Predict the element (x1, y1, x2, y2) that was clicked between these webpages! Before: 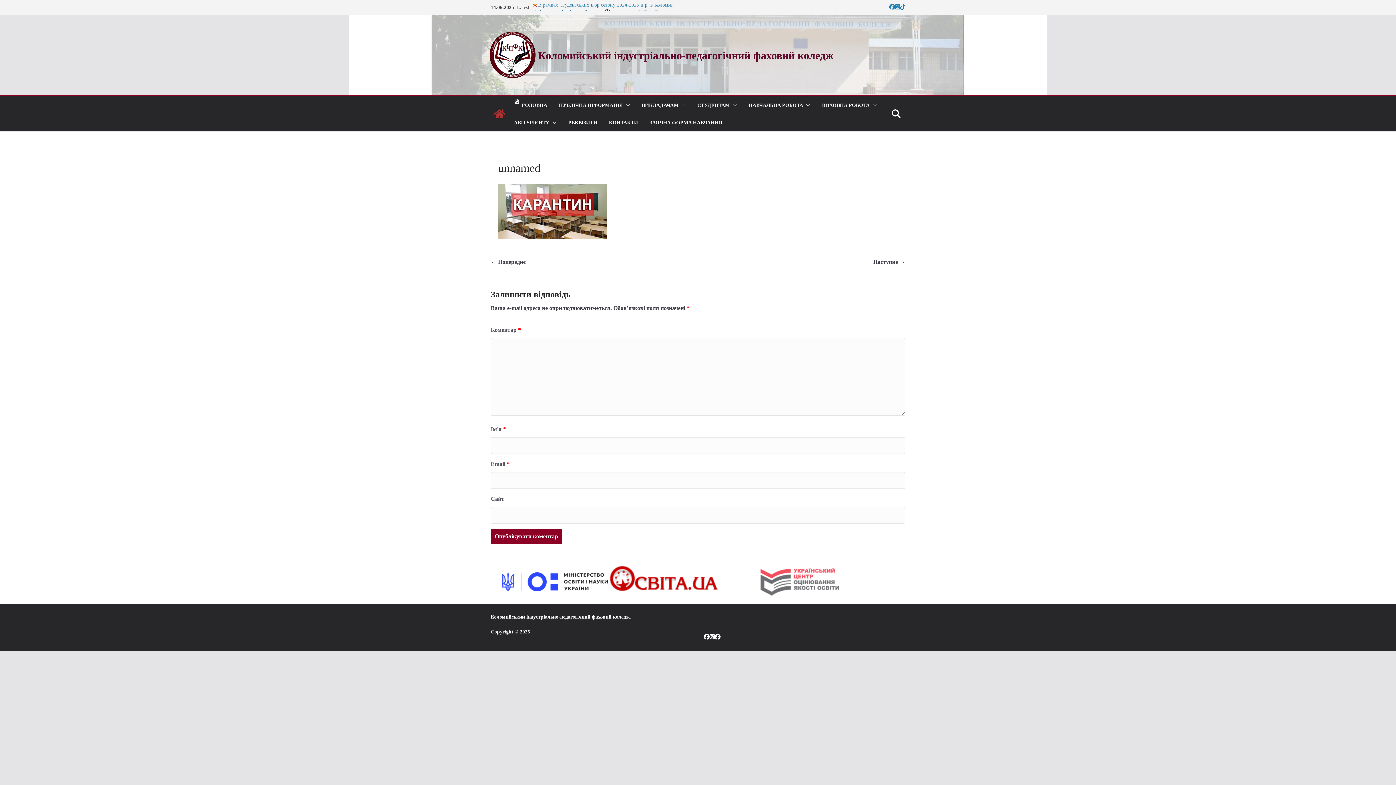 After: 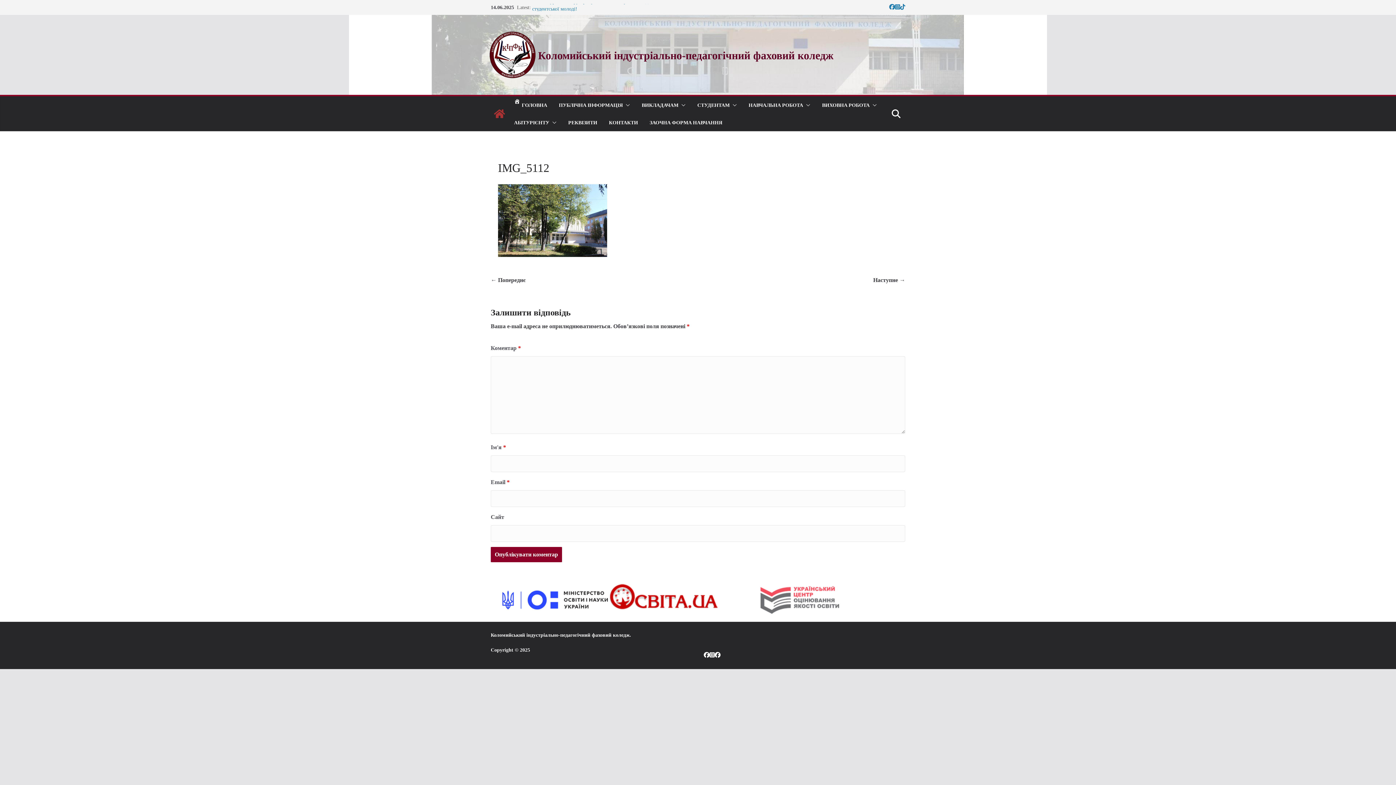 Action: bbox: (490, 257, 525, 267) label: ← Попереднє